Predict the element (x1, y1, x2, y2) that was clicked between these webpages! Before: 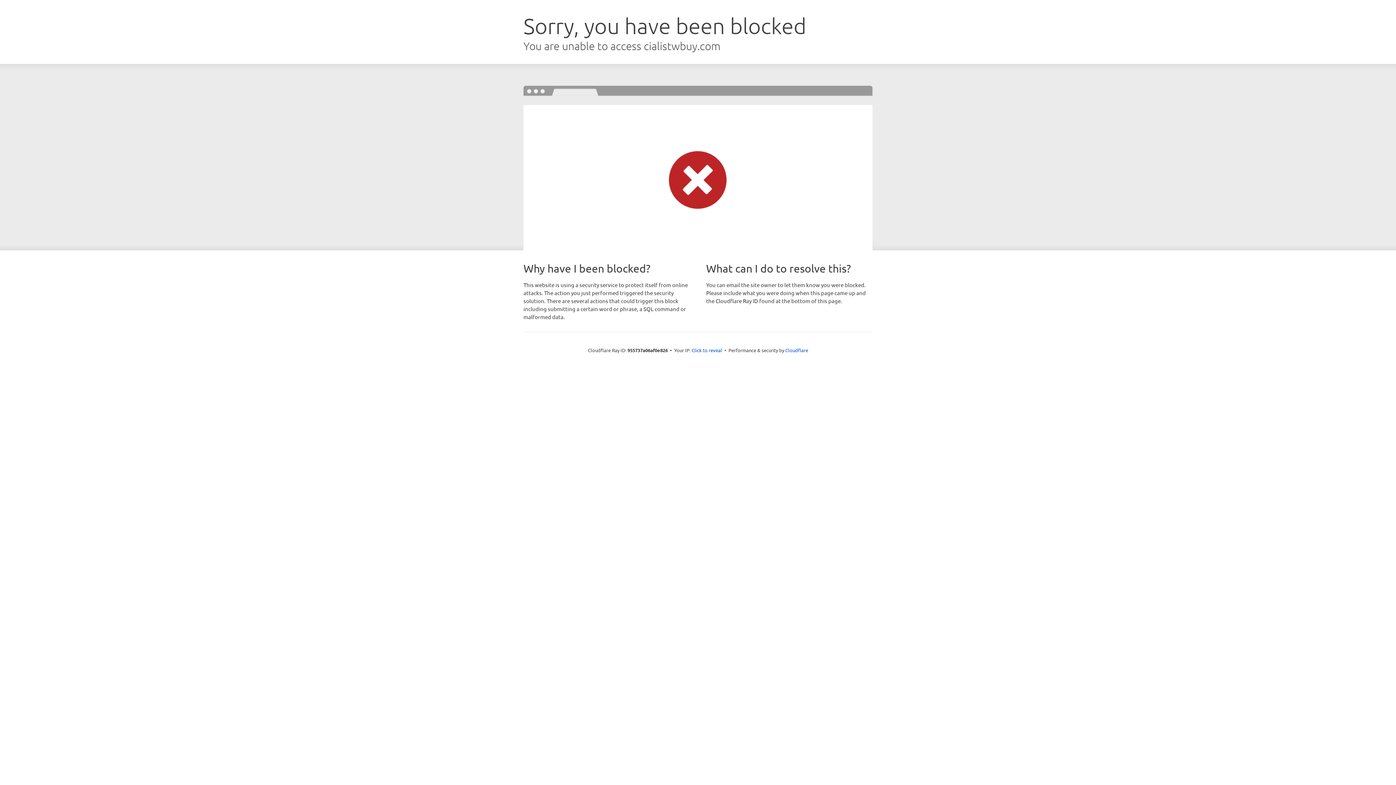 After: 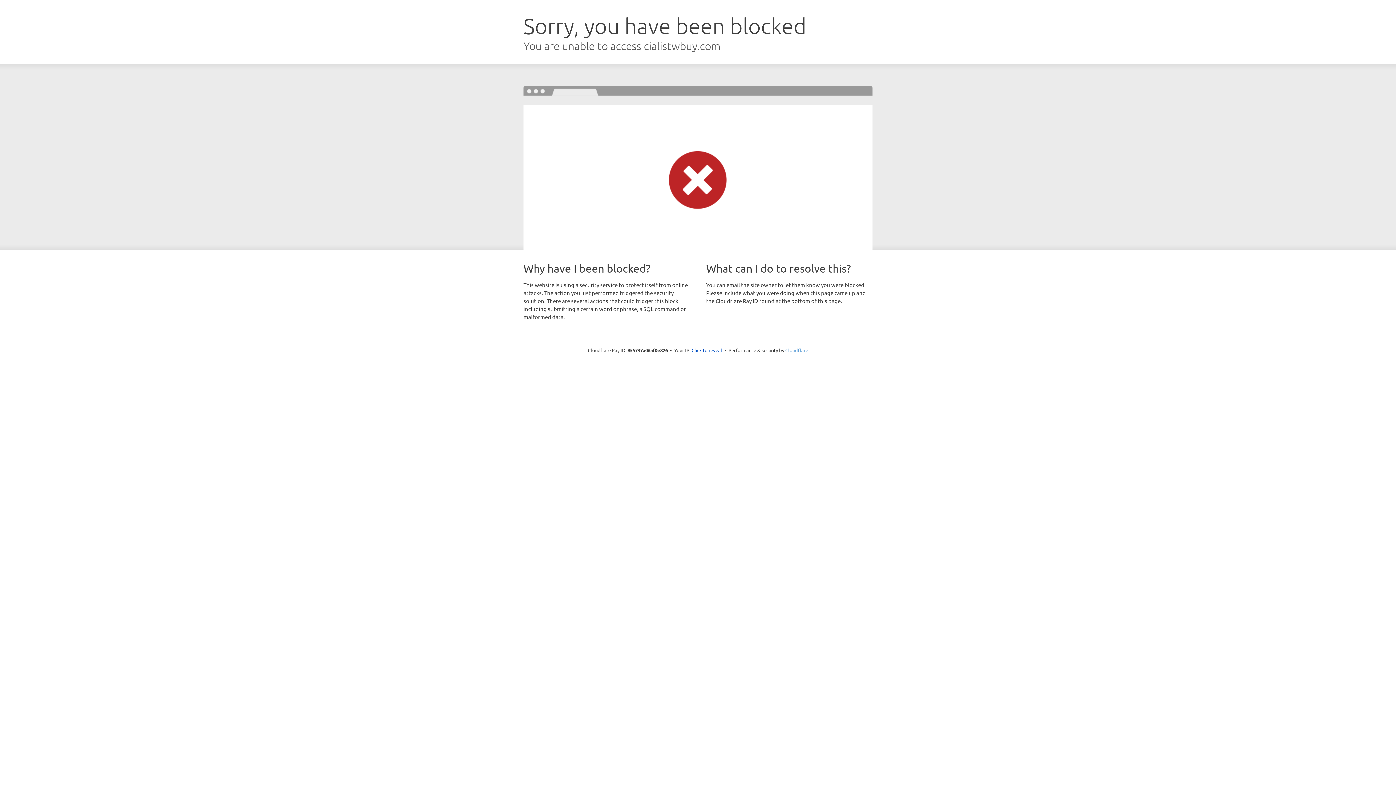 Action: bbox: (785, 347, 808, 353) label: Cloudflare